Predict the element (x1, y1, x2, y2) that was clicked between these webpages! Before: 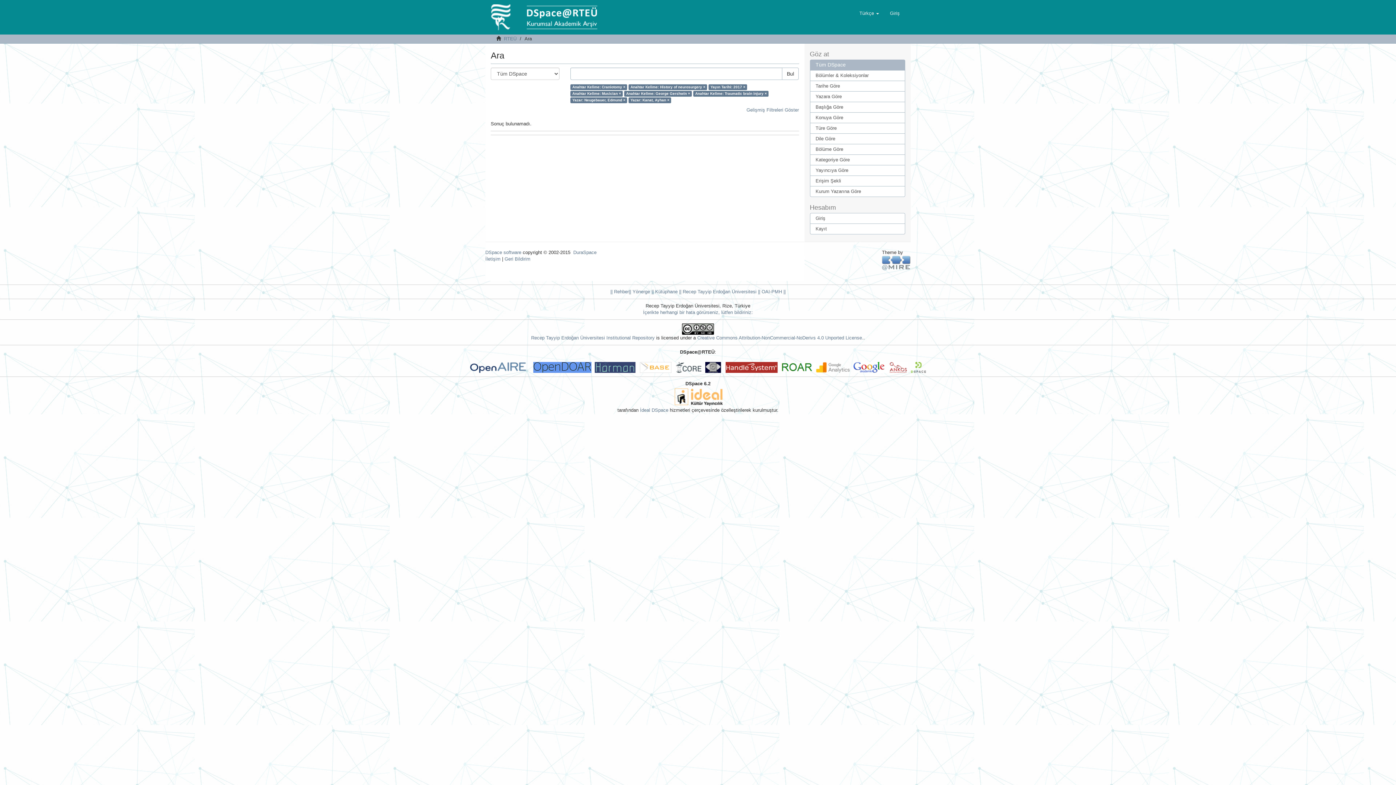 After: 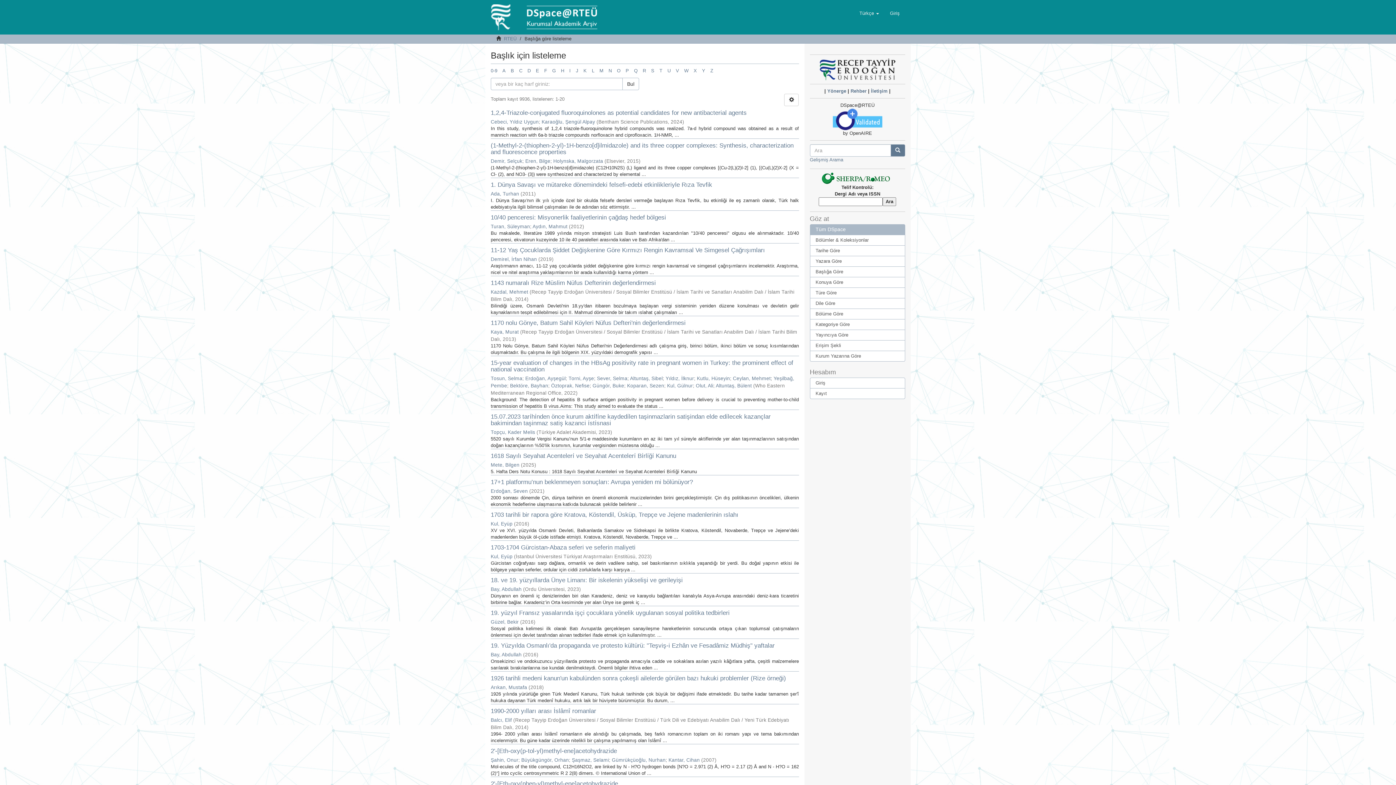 Action: bbox: (810, 101, 905, 112) label: Başlığa Göre